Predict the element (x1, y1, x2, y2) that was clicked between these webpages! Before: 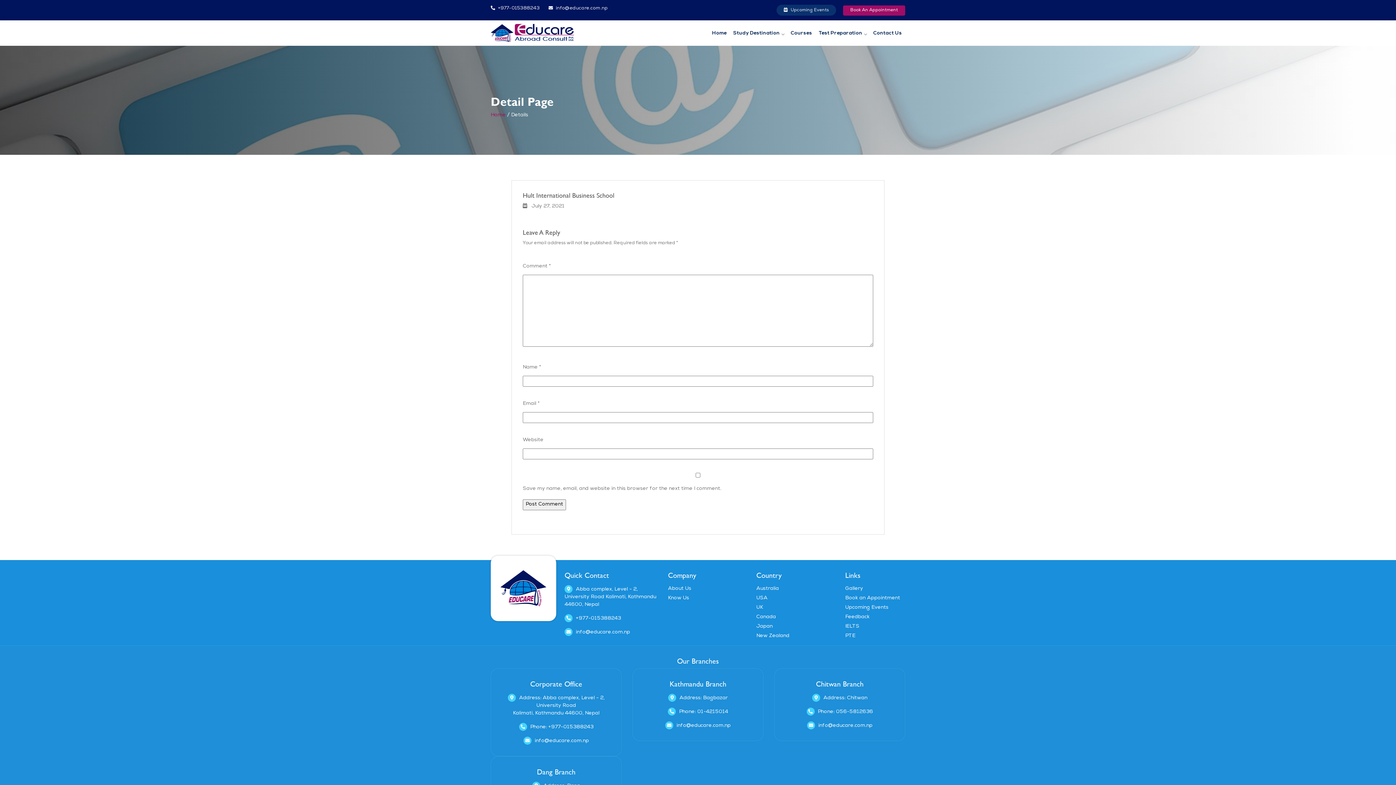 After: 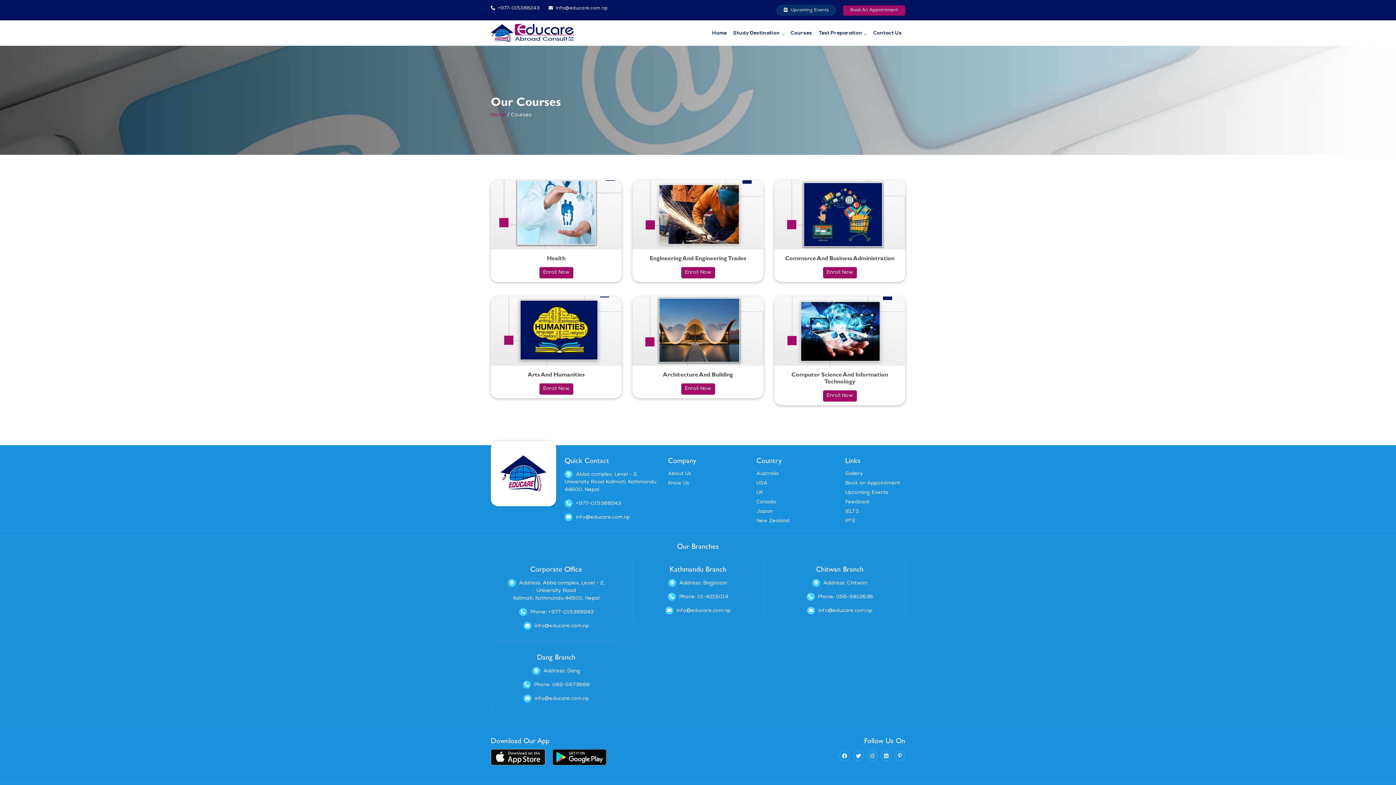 Action: label: Courses bbox: (787, 30, 815, 35)